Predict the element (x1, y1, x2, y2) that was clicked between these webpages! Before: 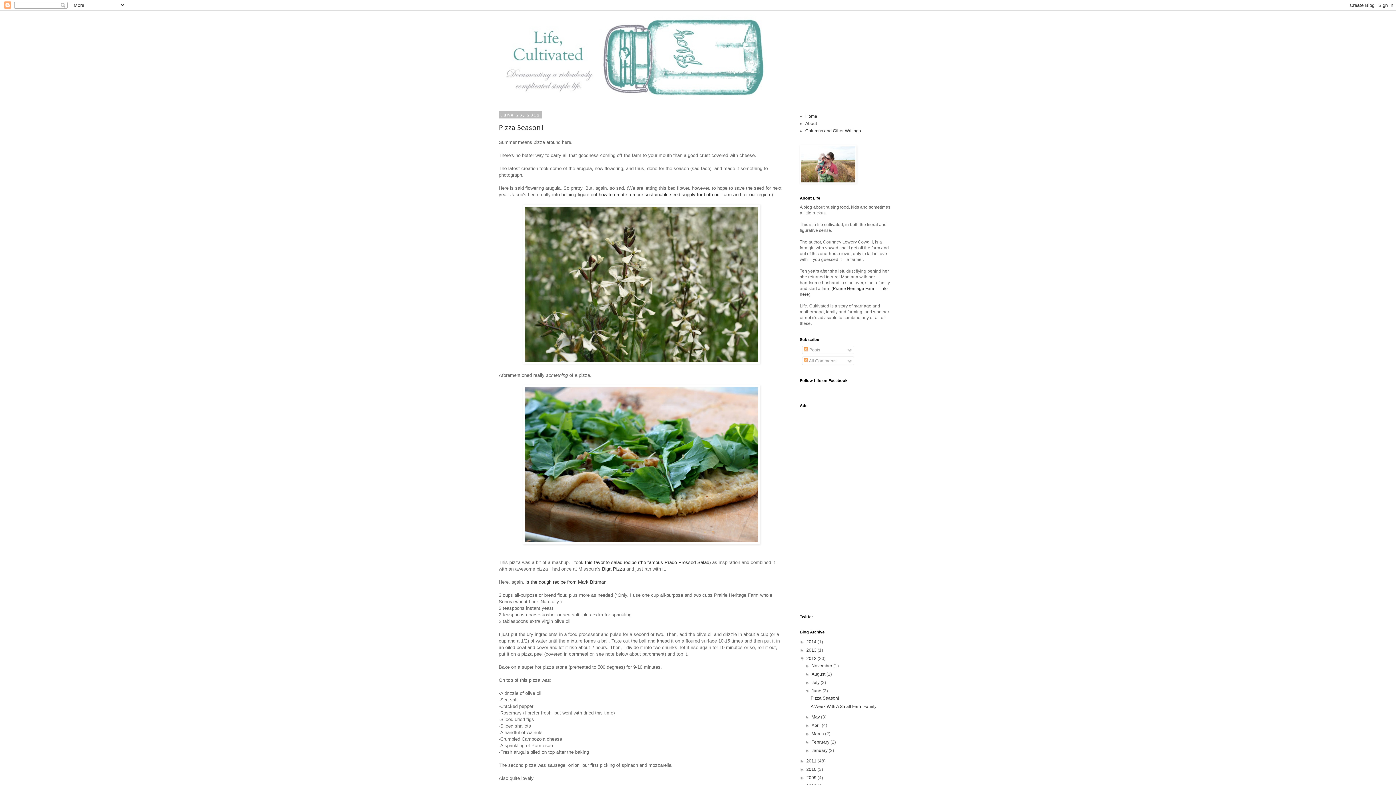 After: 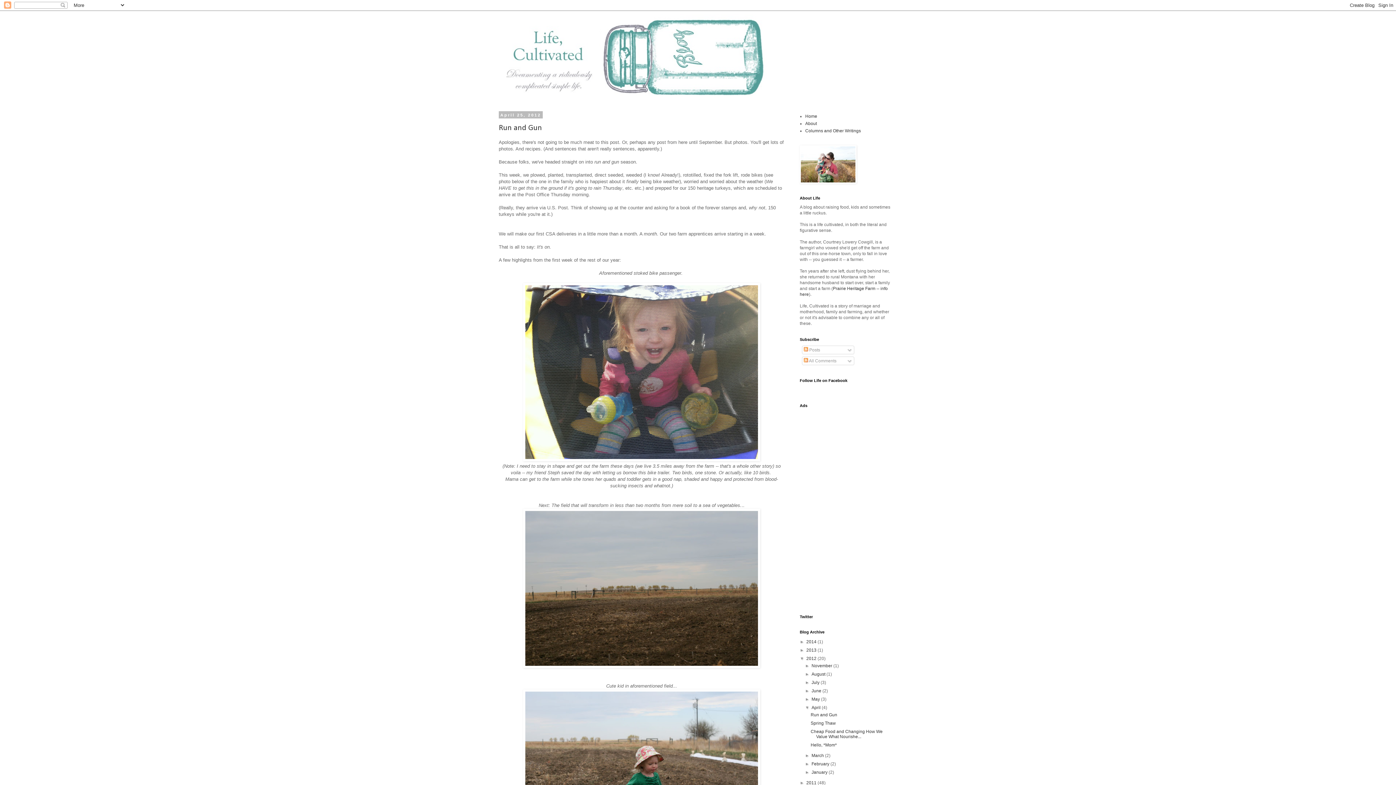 Action: bbox: (811, 723, 821, 728) label: April 